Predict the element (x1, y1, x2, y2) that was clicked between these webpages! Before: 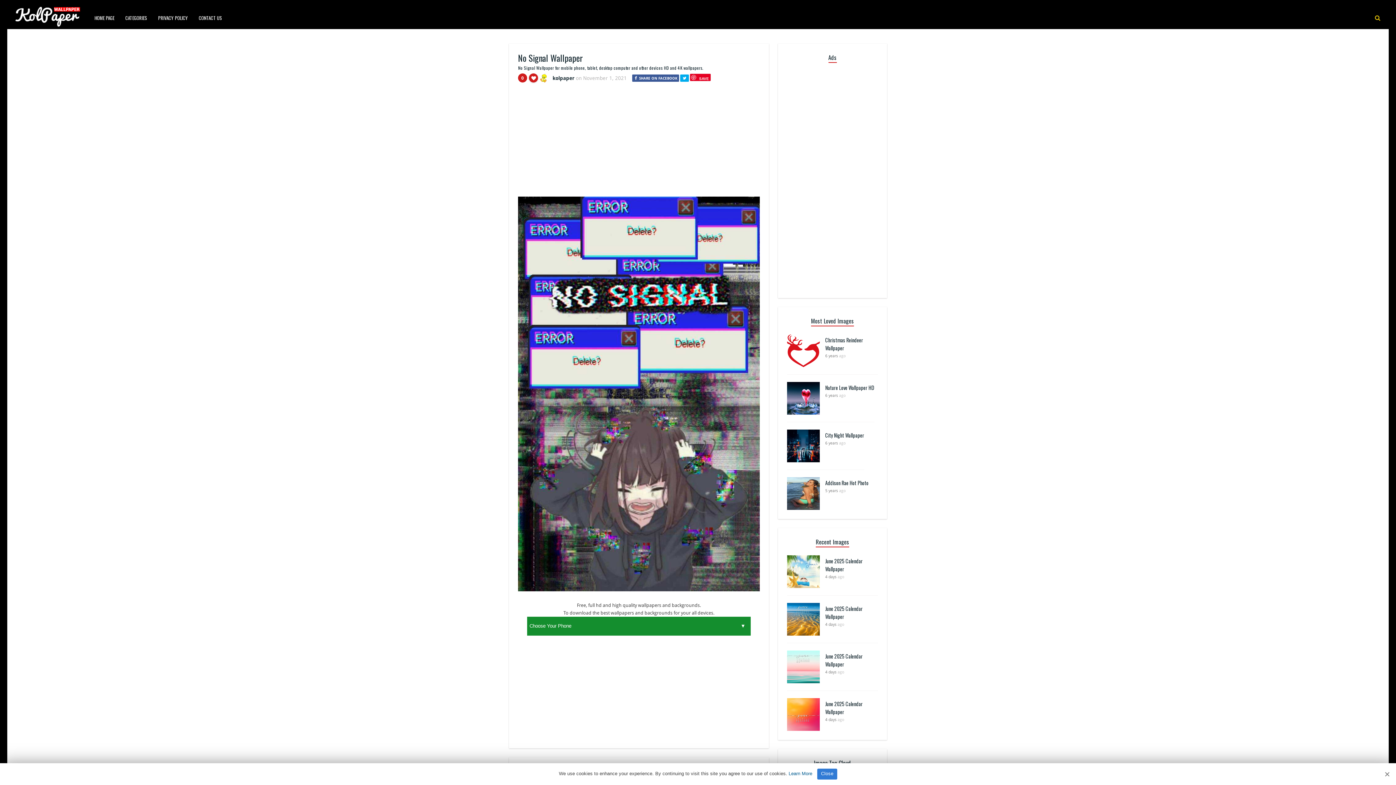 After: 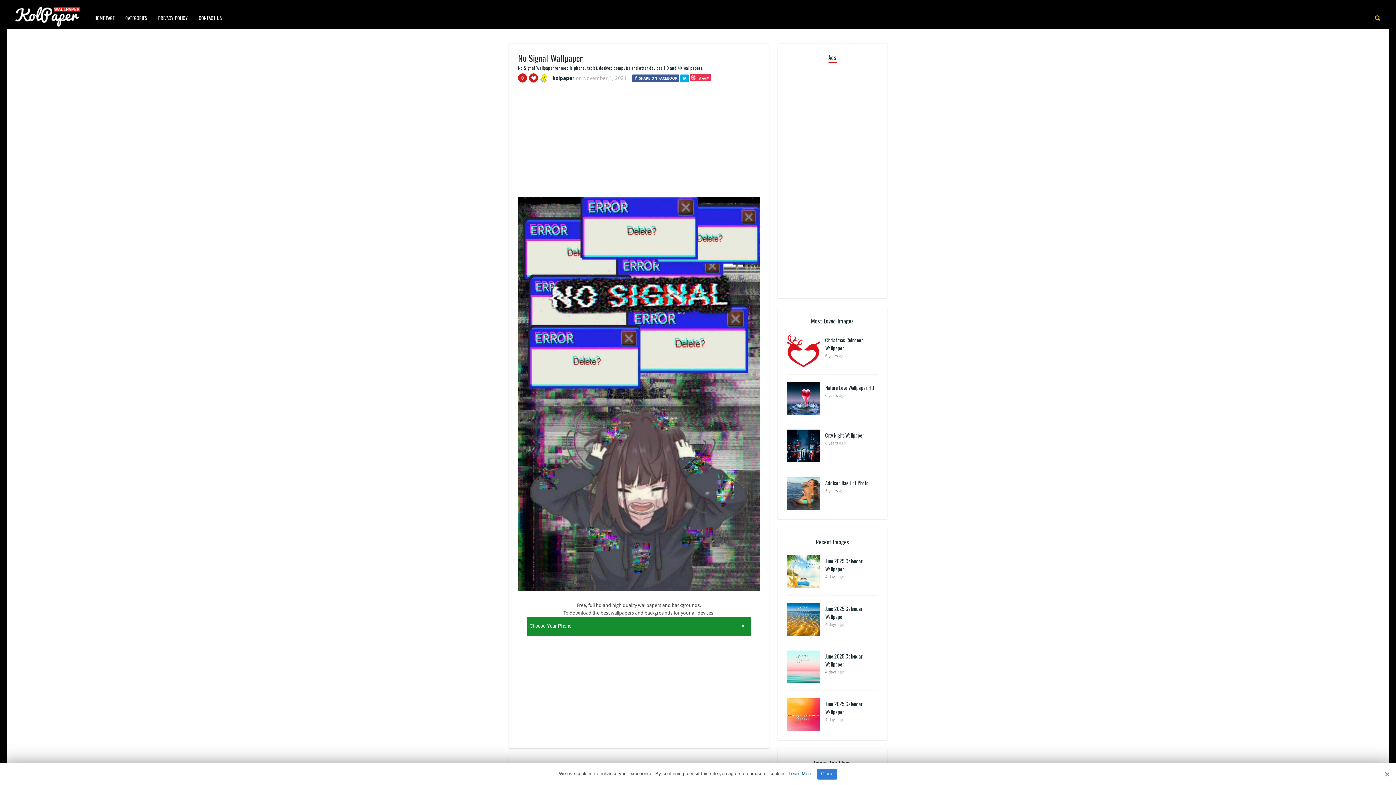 Action: label: SAVE bbox: (690, 73, 710, 81)